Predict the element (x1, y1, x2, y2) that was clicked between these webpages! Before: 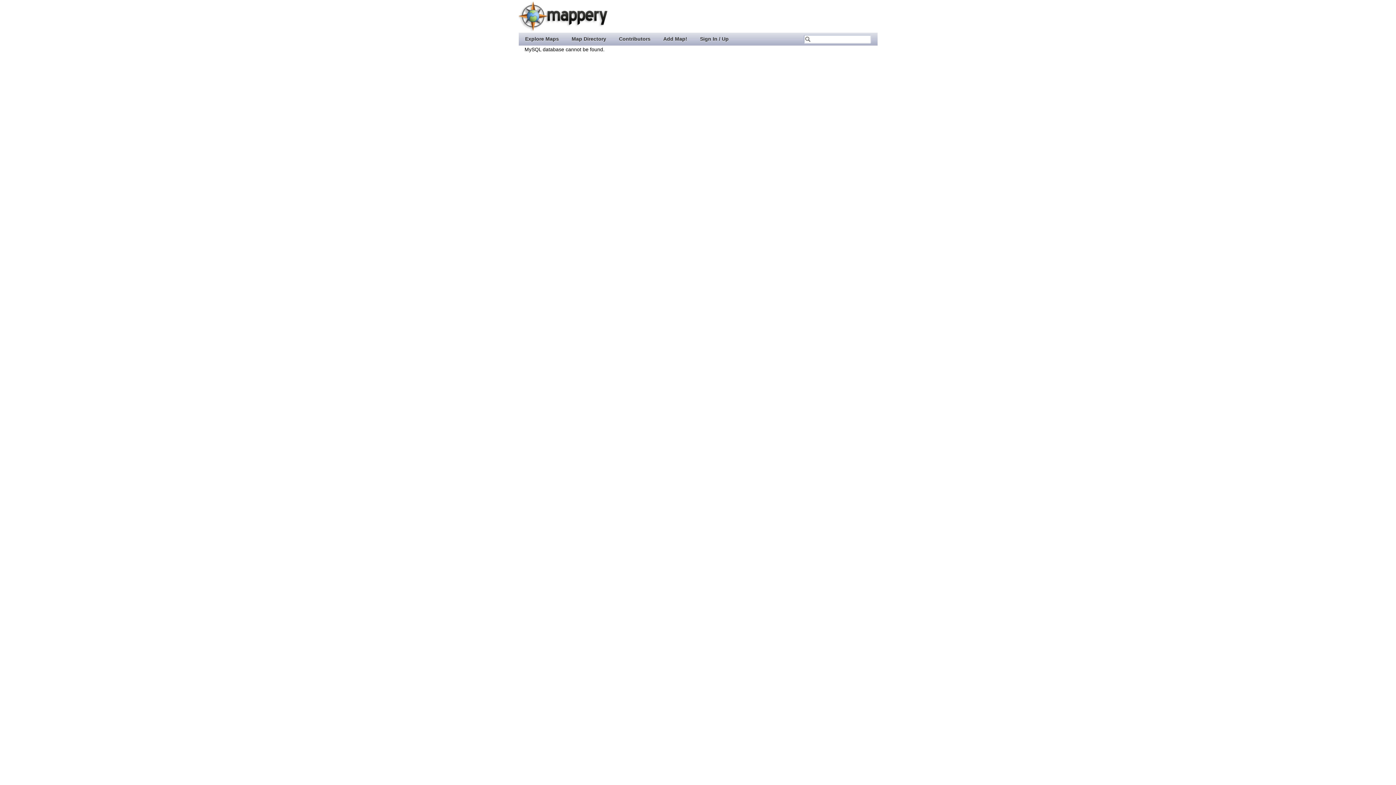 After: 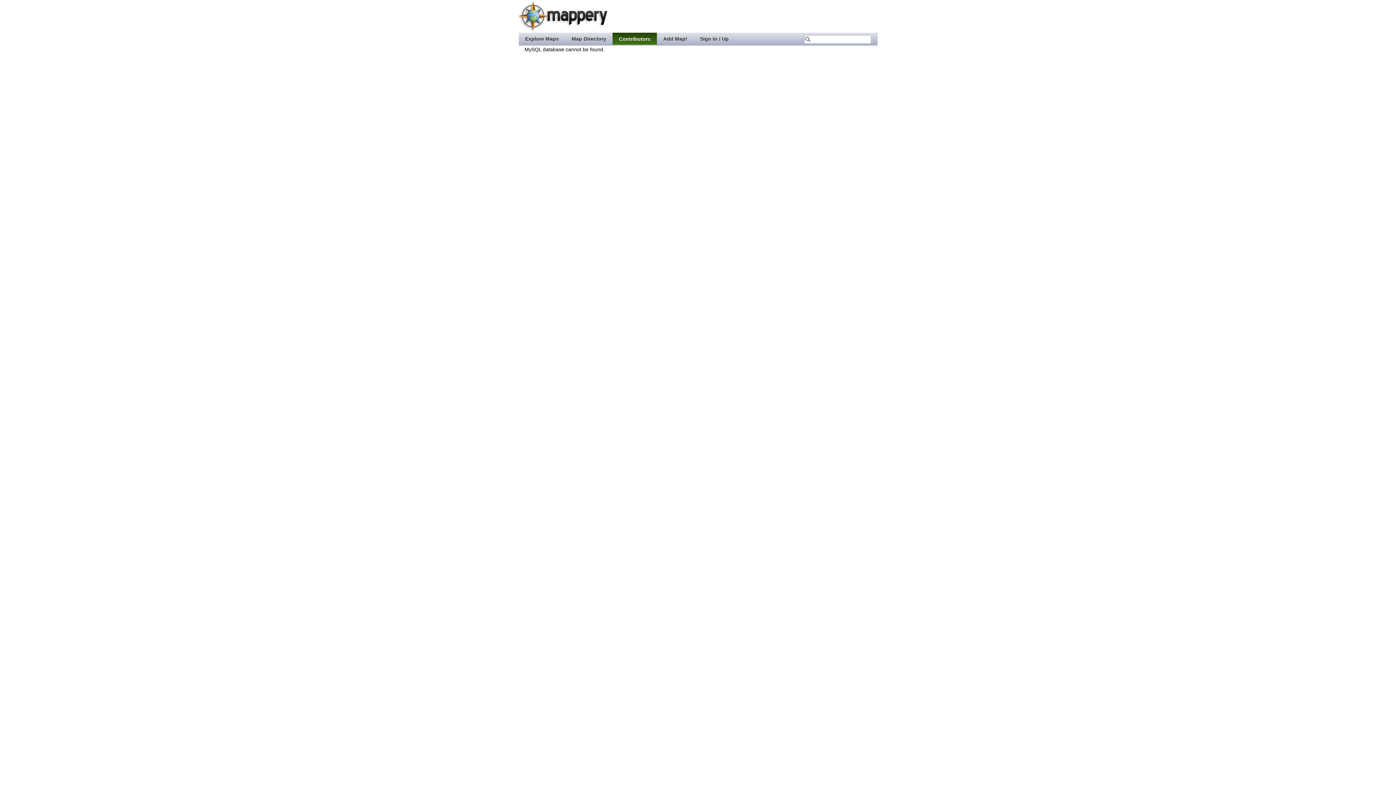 Action: bbox: (612, 32, 656, 44) label: Contributors